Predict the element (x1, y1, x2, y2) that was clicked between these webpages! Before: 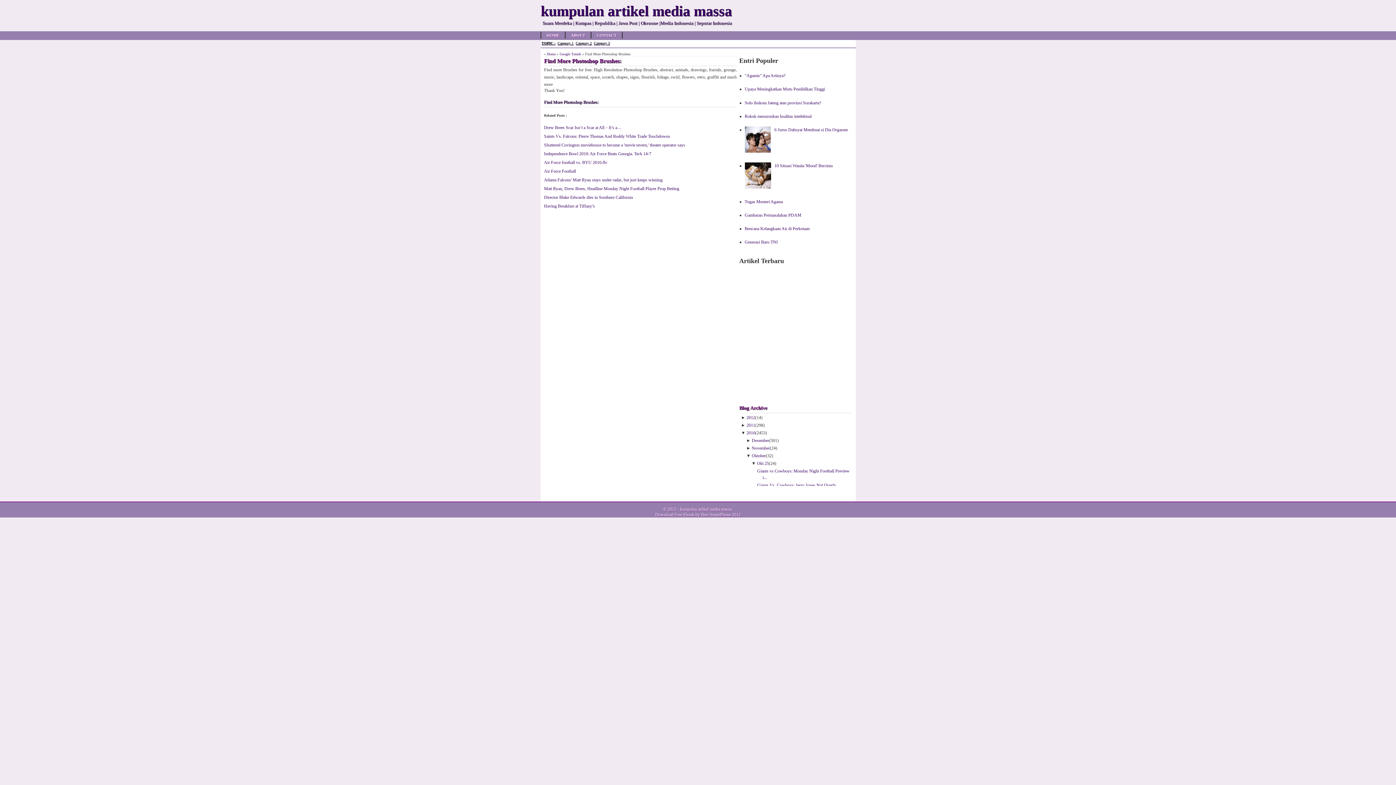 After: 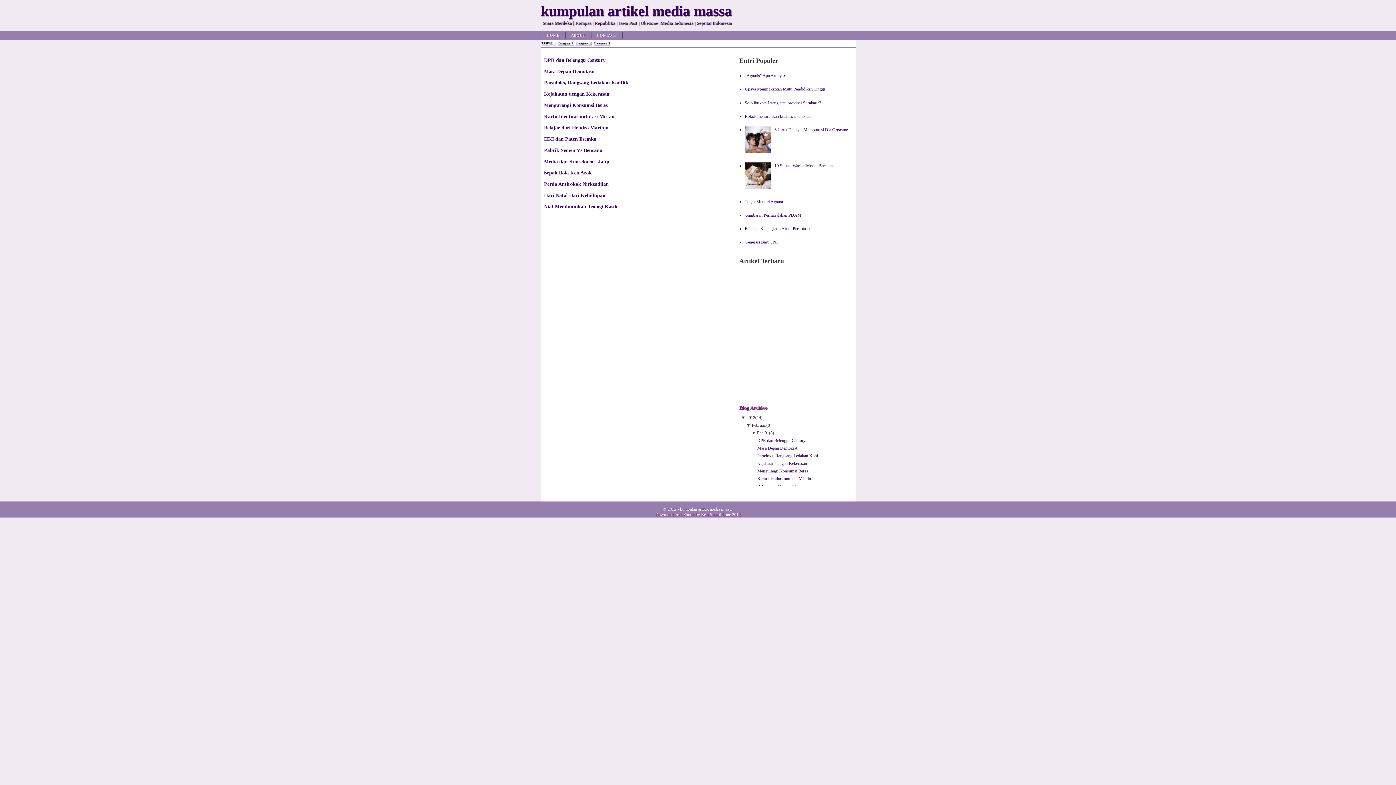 Action: bbox: (746, 415, 755, 420) label: 2012